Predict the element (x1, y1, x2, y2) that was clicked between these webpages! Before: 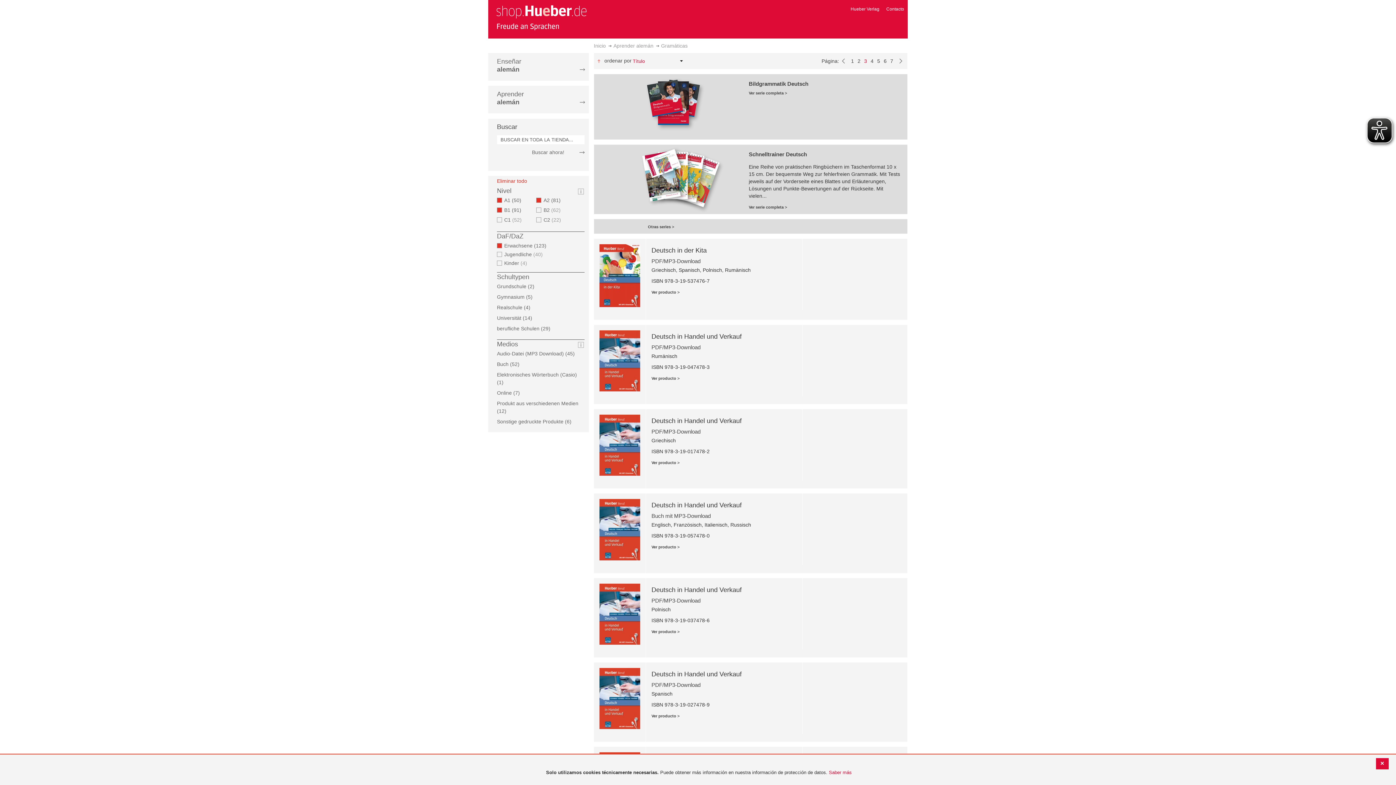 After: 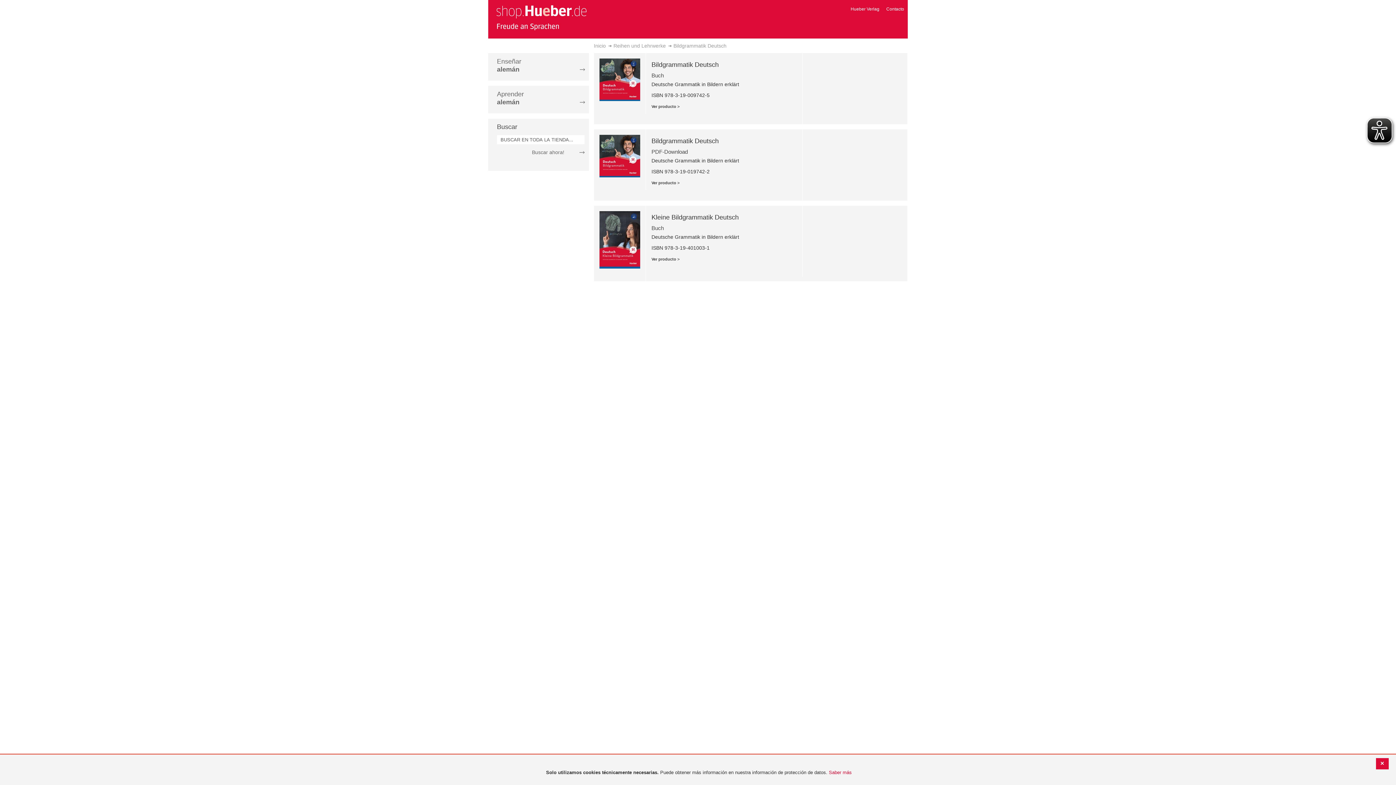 Action: label: Ver serie completa > bbox: (749, 89, 787, 95)